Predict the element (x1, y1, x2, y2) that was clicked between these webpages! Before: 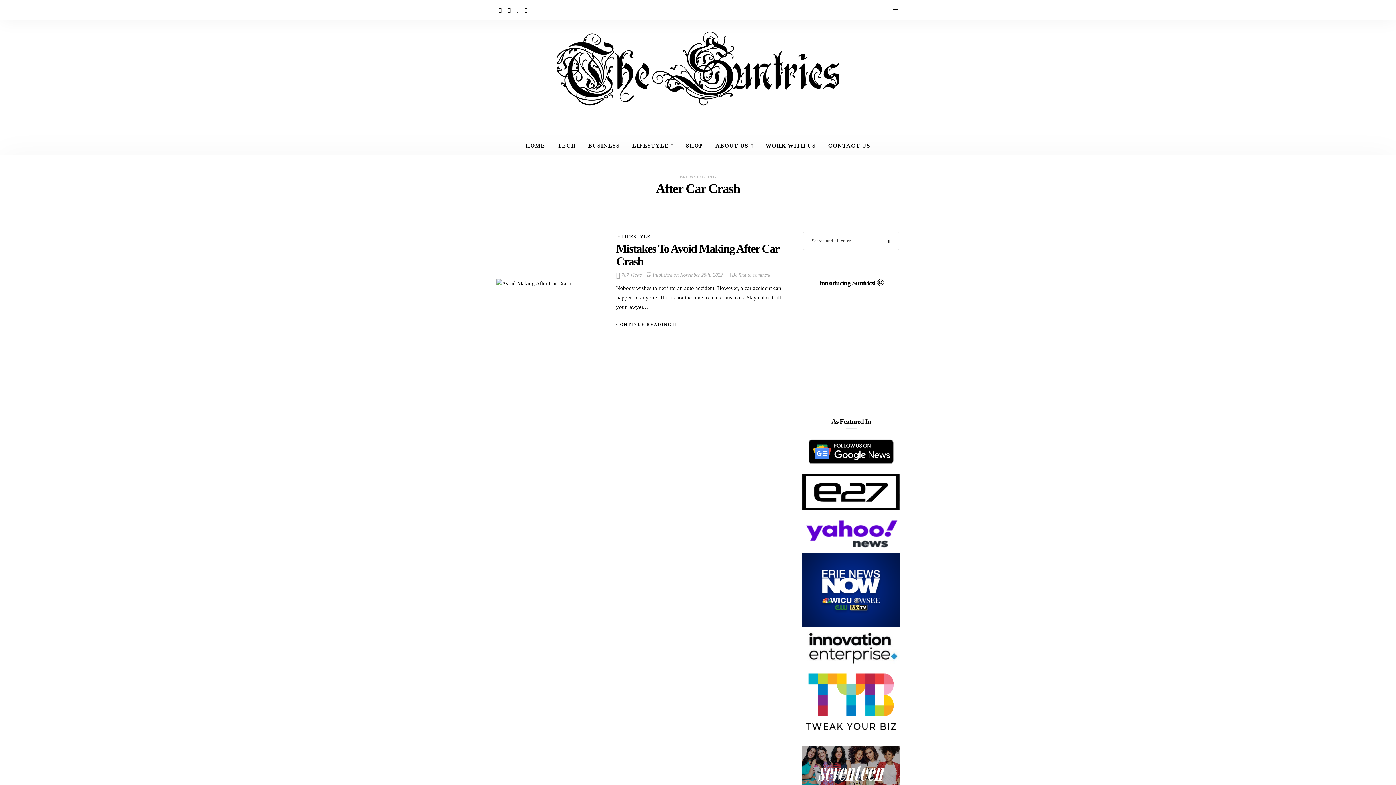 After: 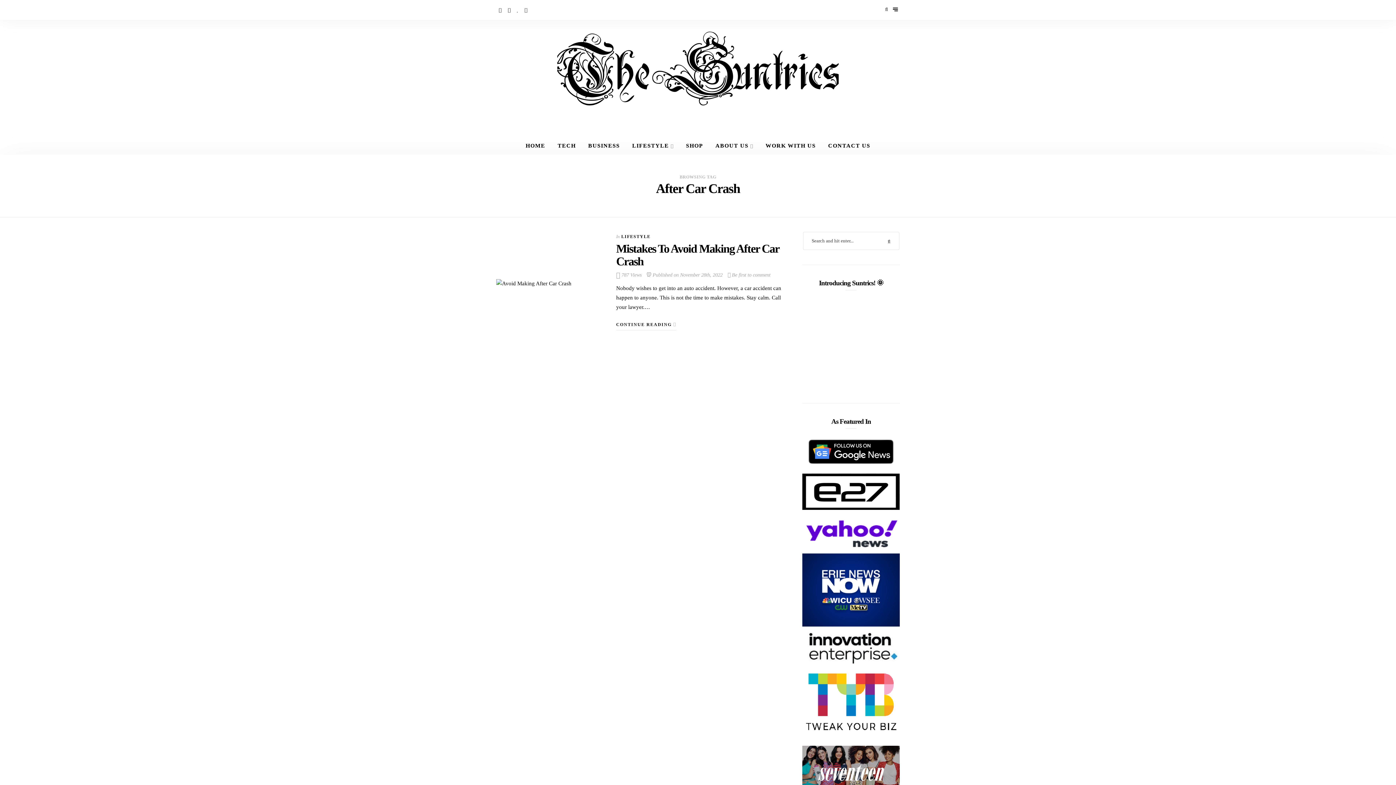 Action: label:   bbox: (802, 490, 900, 496)